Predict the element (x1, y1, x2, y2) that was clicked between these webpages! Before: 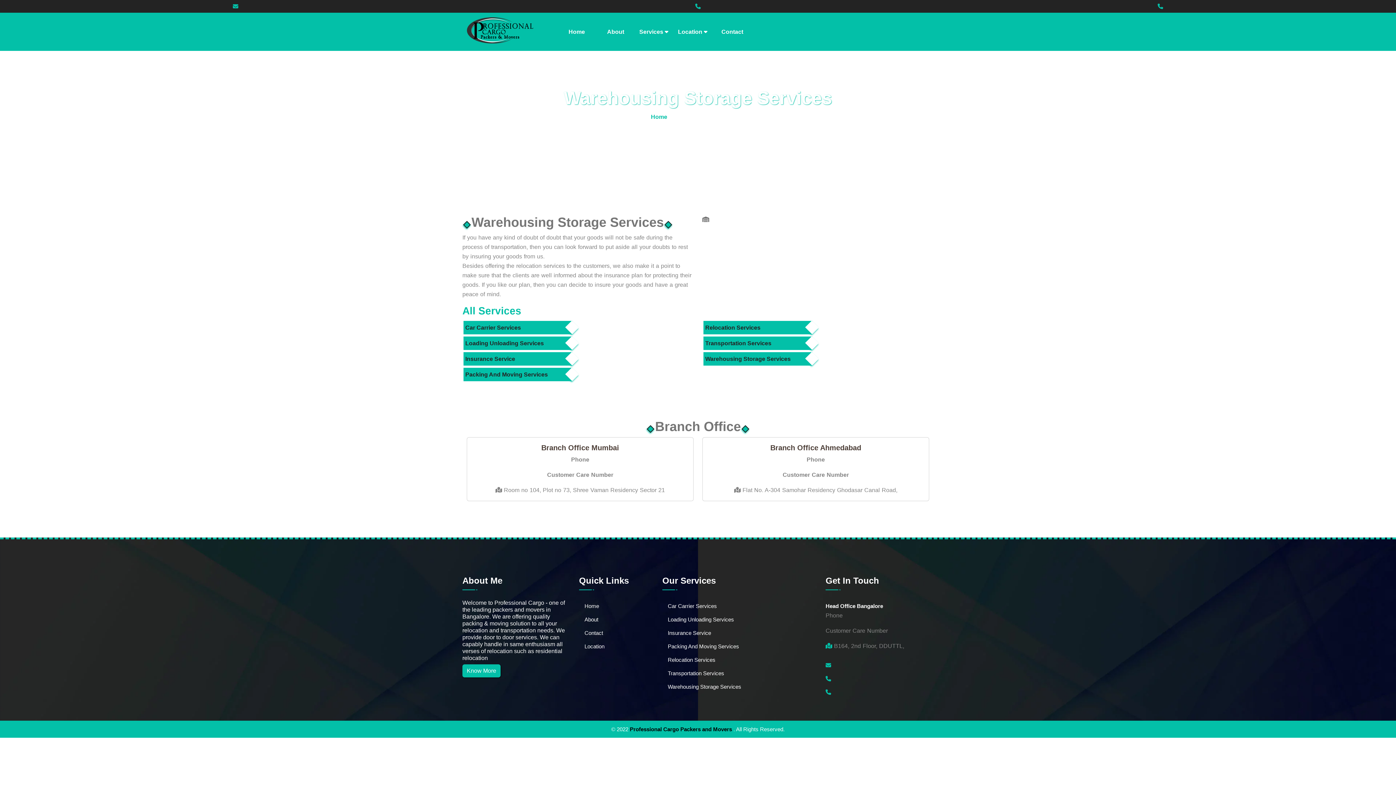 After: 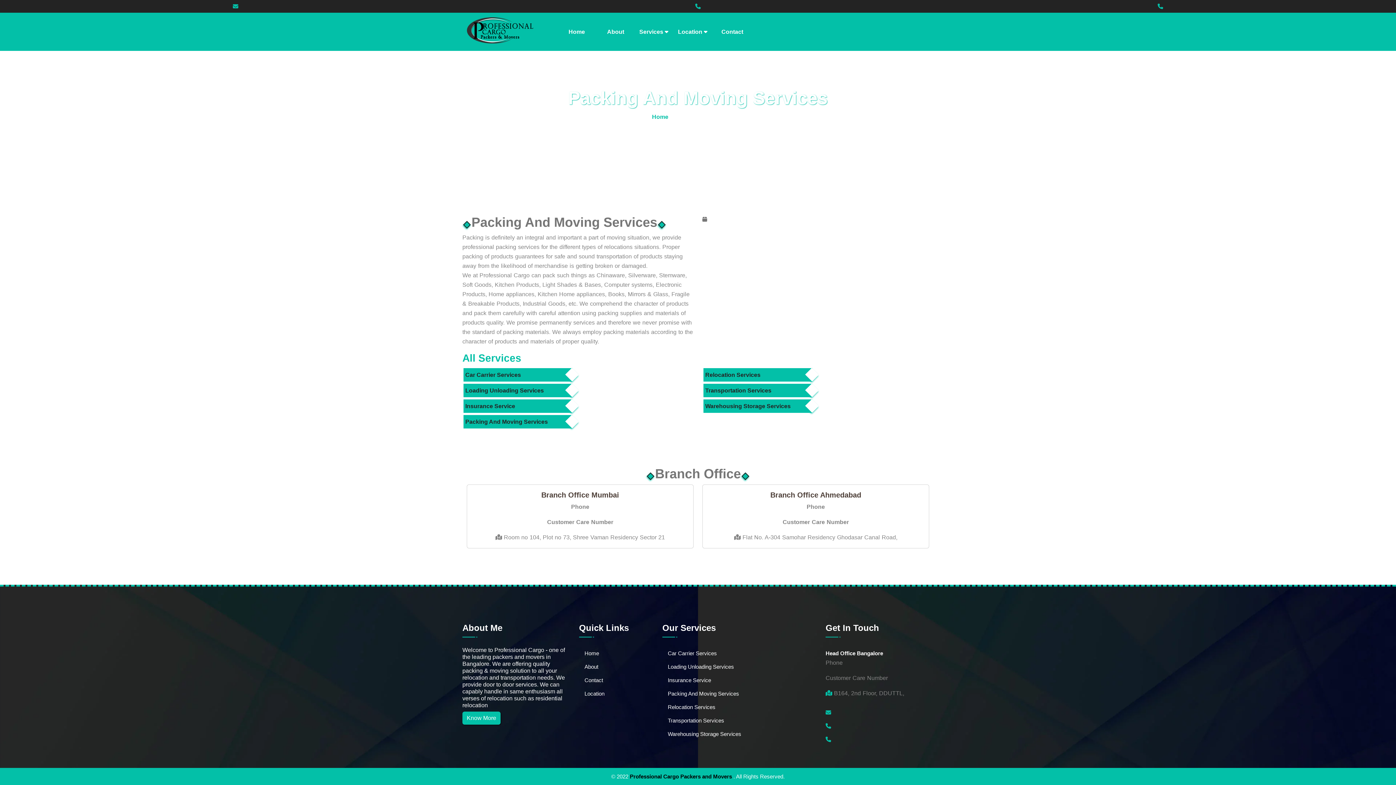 Action: label: Packing And Moving Services bbox: (463, 367, 572, 381)